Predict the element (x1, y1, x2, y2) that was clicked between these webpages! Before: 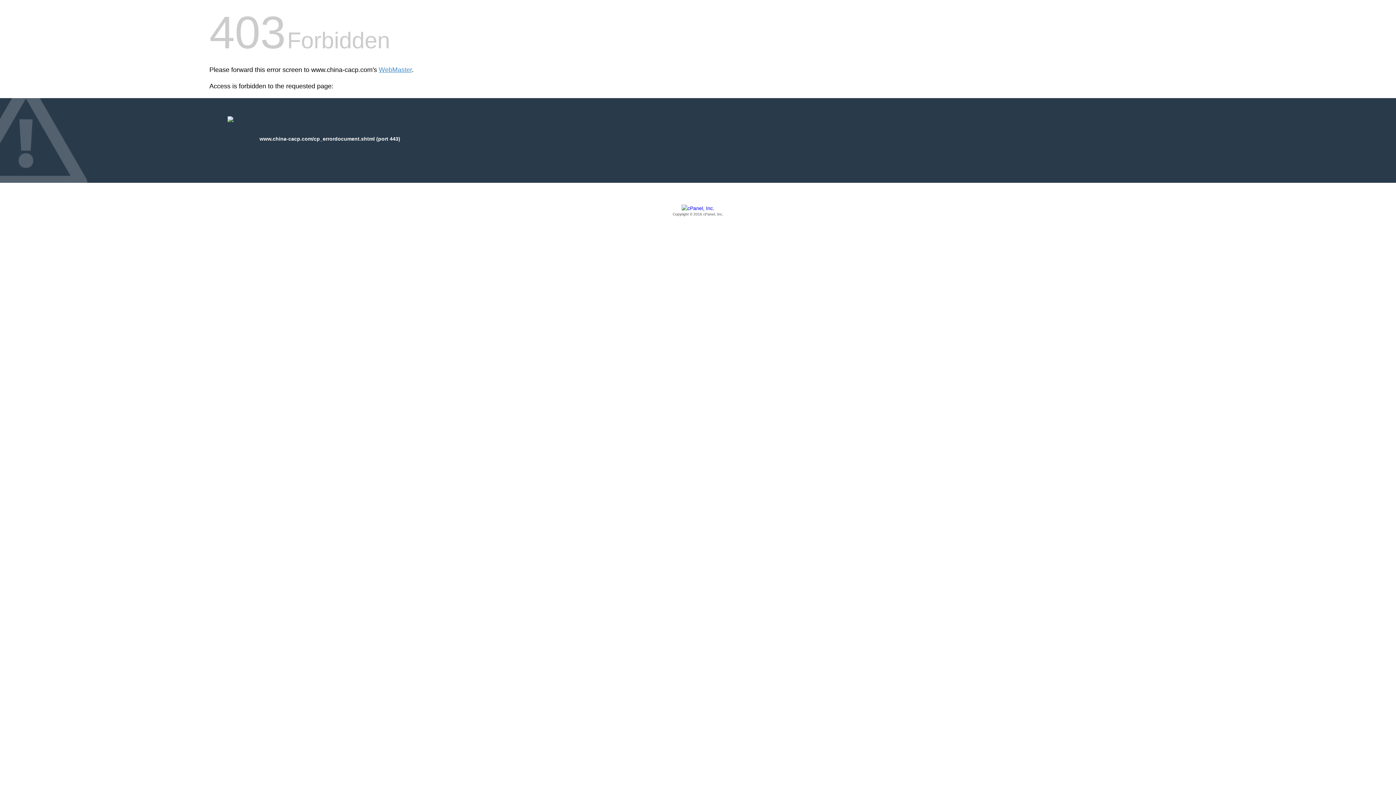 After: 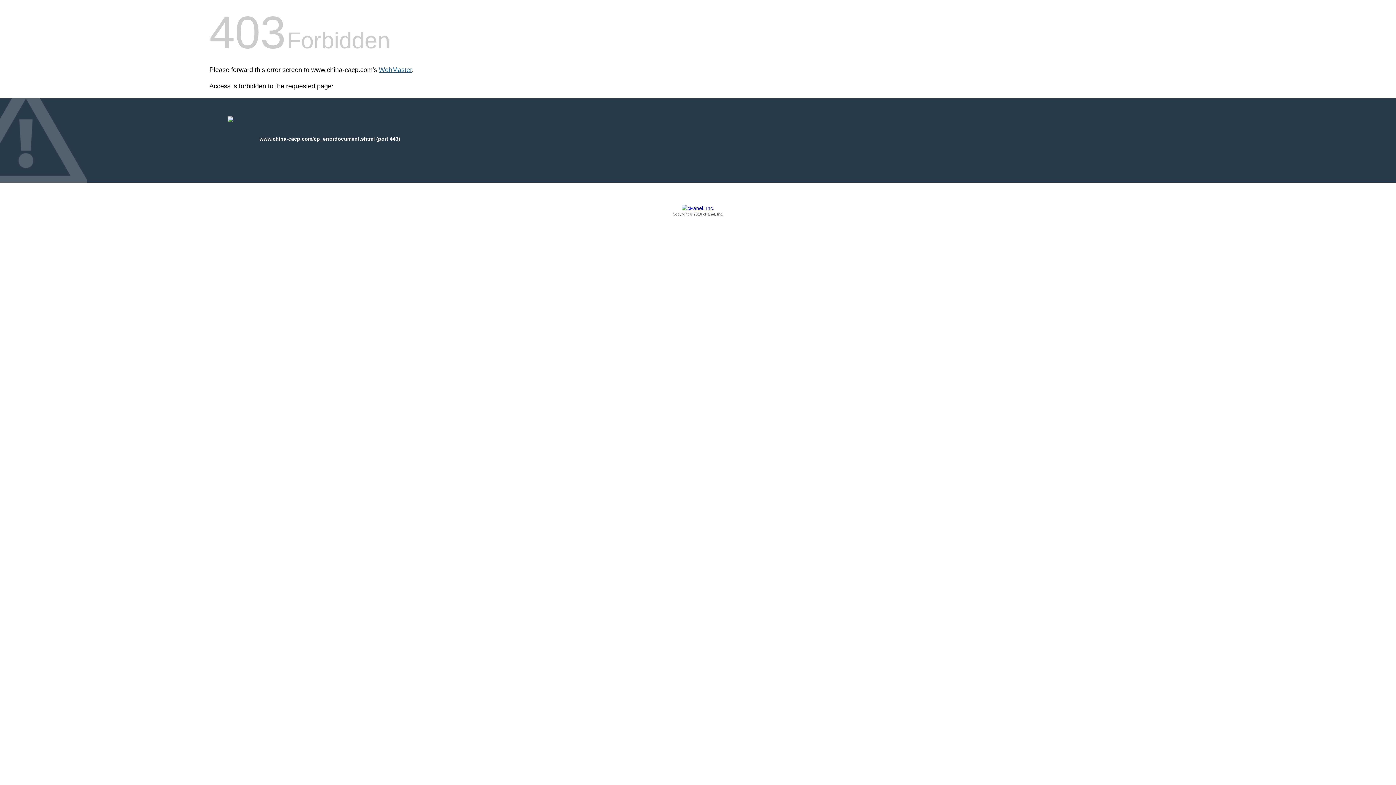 Action: bbox: (378, 66, 412, 73) label: WebMaster